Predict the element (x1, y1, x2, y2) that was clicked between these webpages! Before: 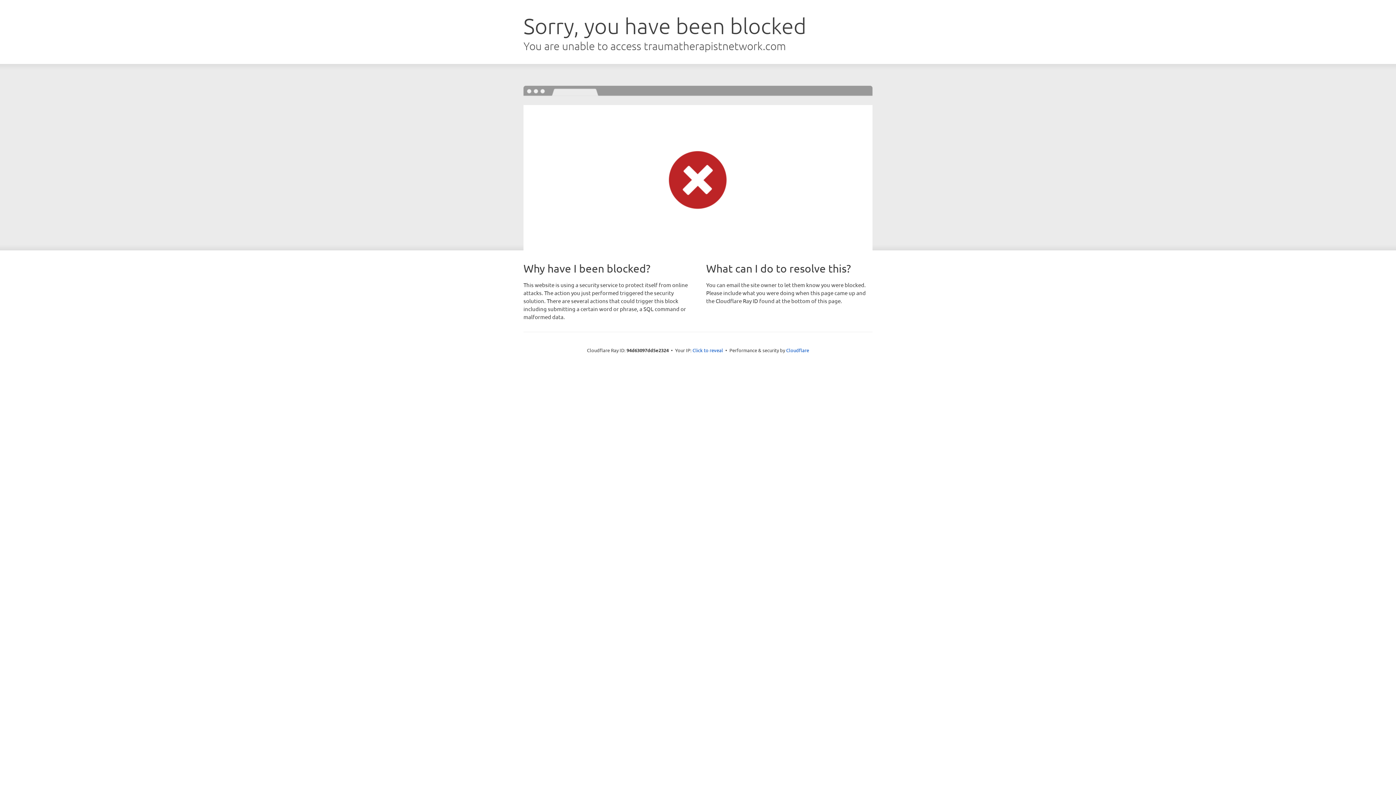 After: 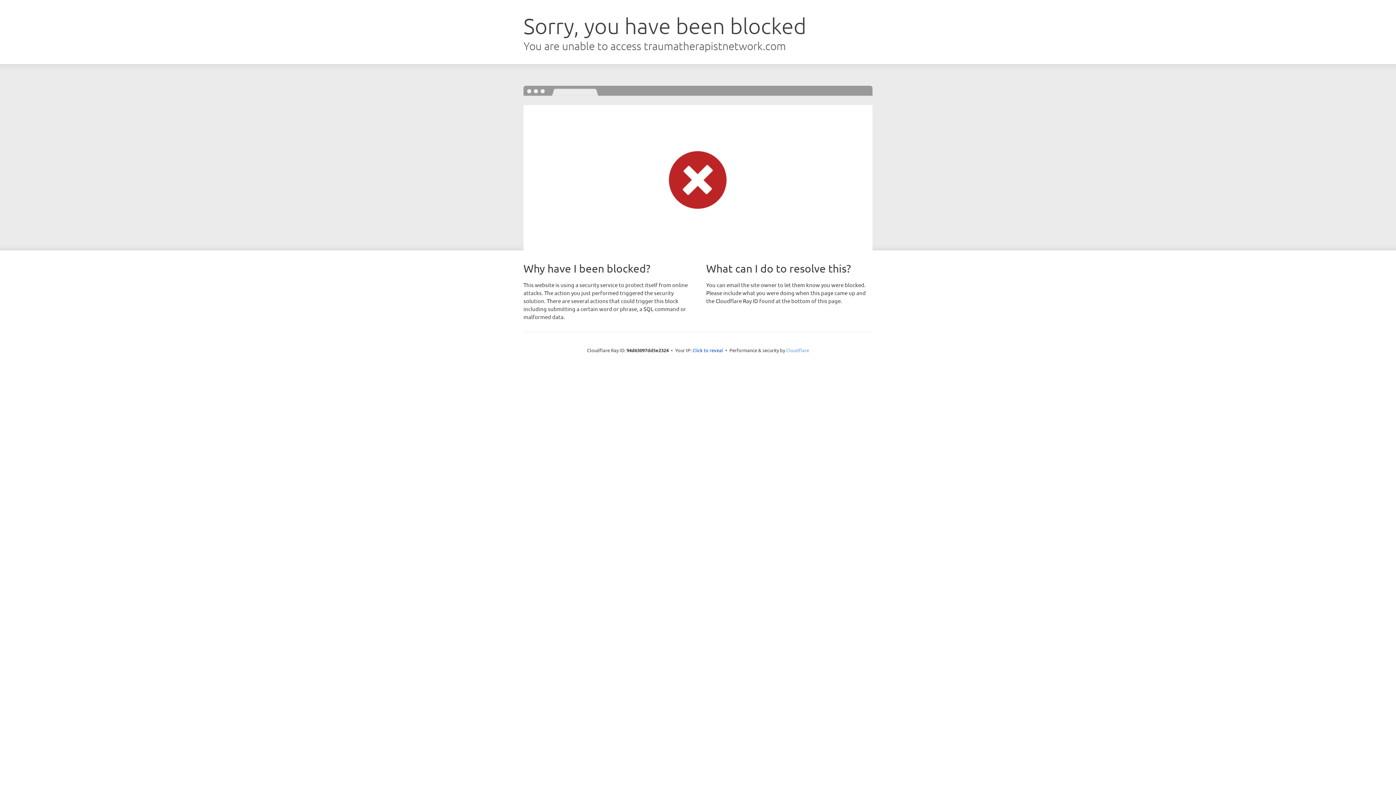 Action: bbox: (786, 347, 809, 353) label: Cloudflare